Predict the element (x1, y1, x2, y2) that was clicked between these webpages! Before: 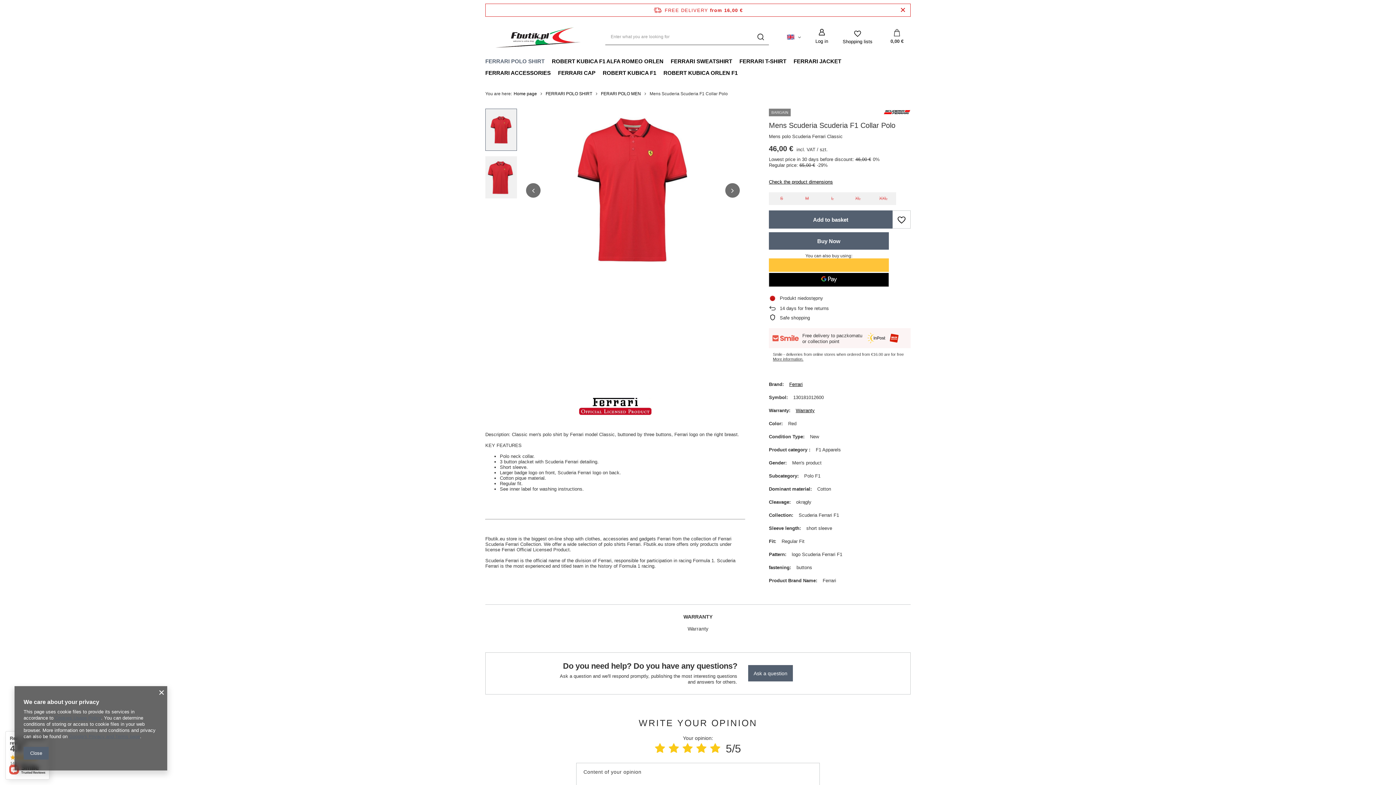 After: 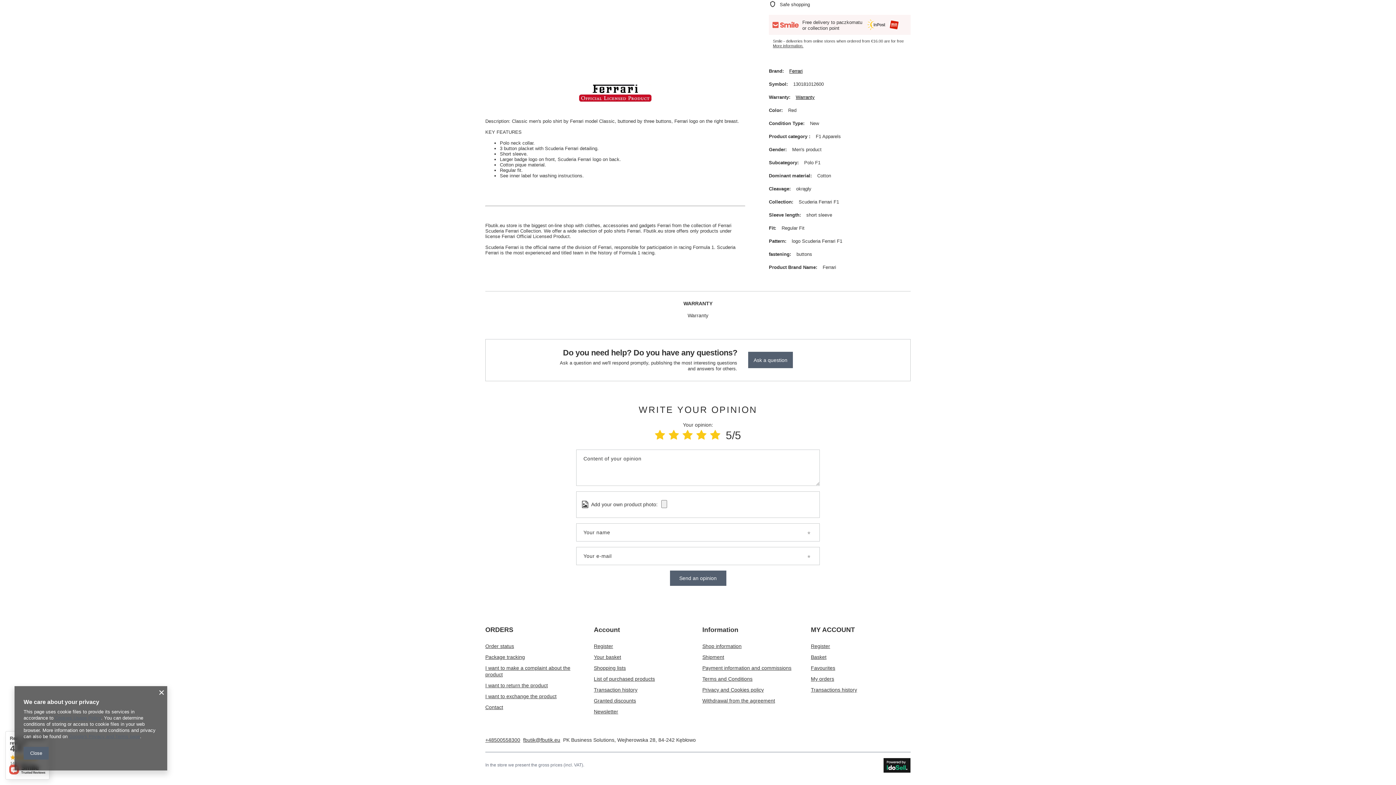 Action: label: Warranty bbox: (796, 407, 814, 413)